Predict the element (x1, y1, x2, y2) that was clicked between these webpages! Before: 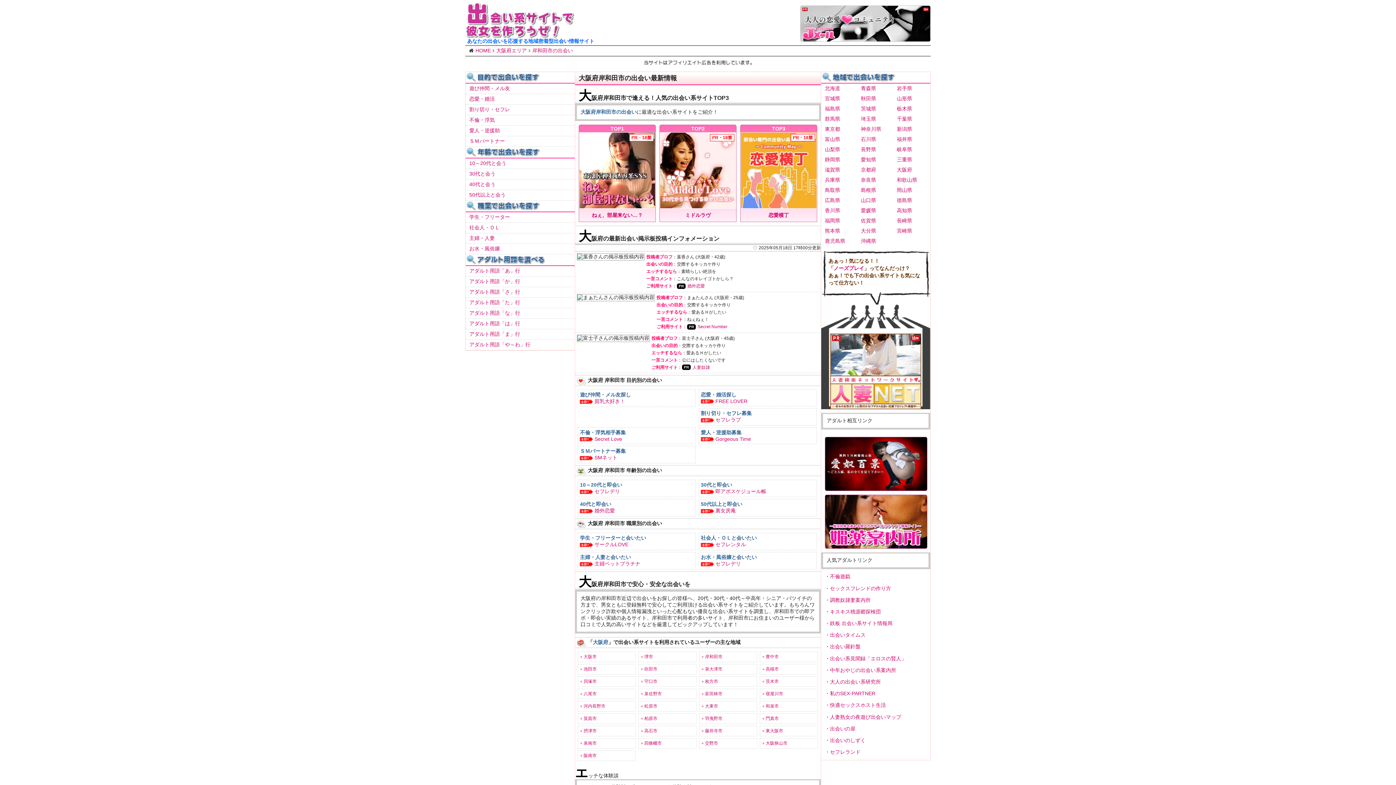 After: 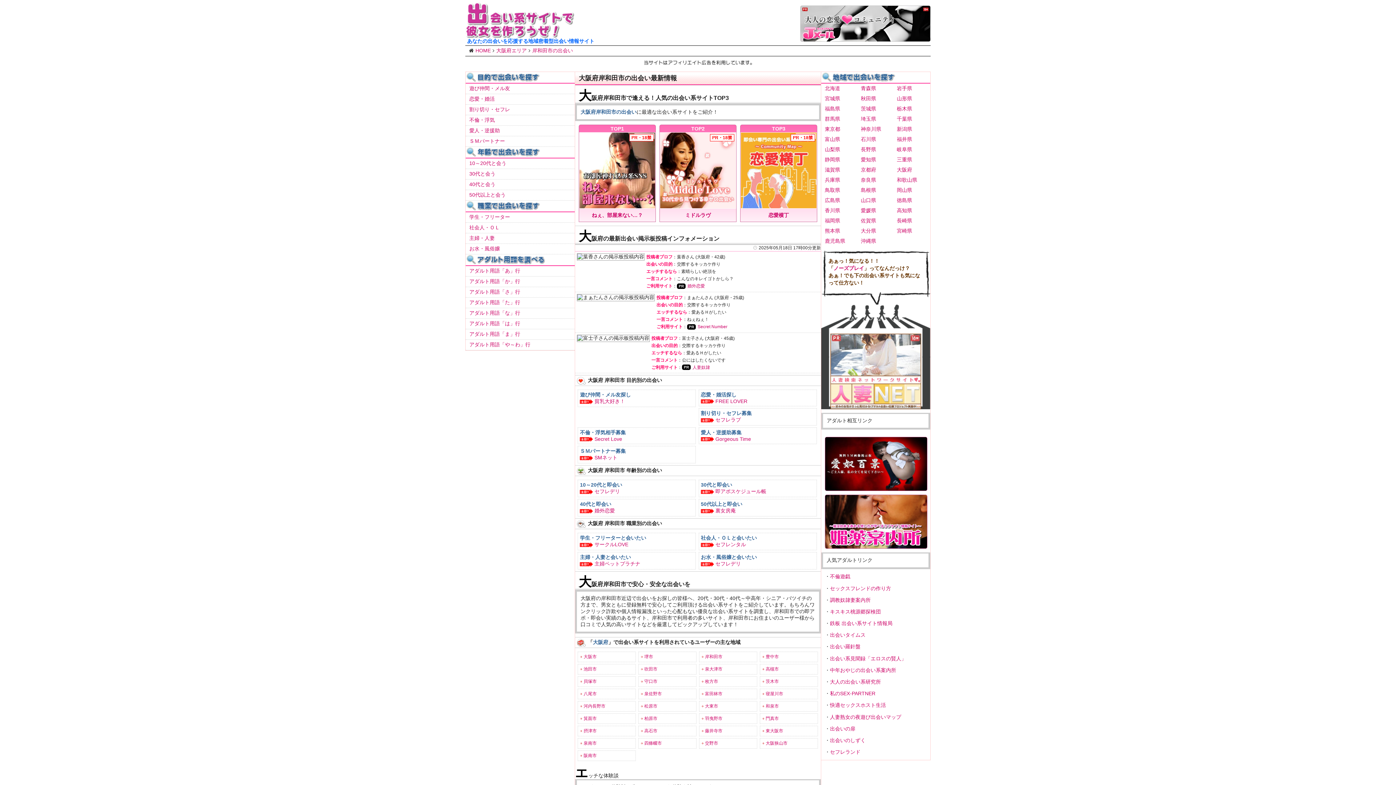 Action: bbox: (821, 333, 930, 409)